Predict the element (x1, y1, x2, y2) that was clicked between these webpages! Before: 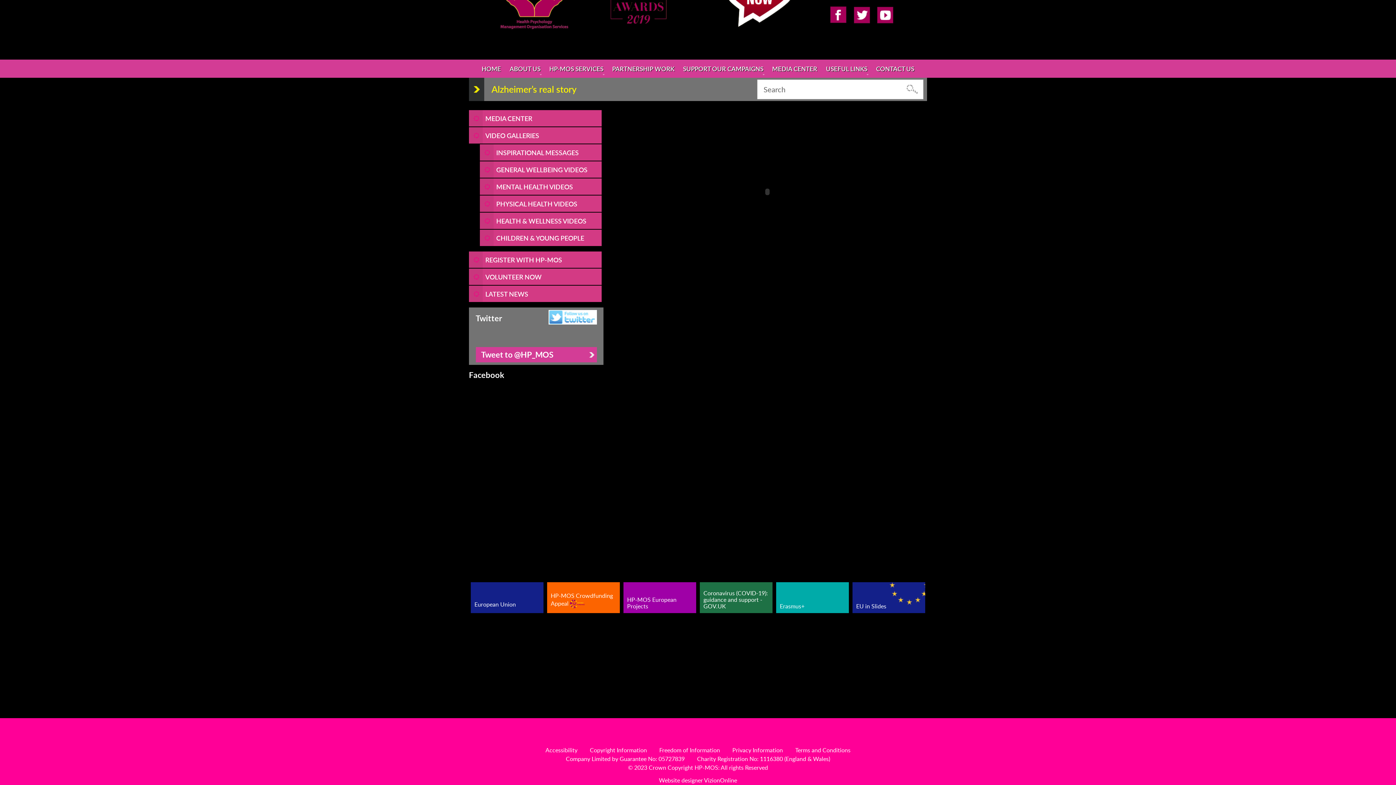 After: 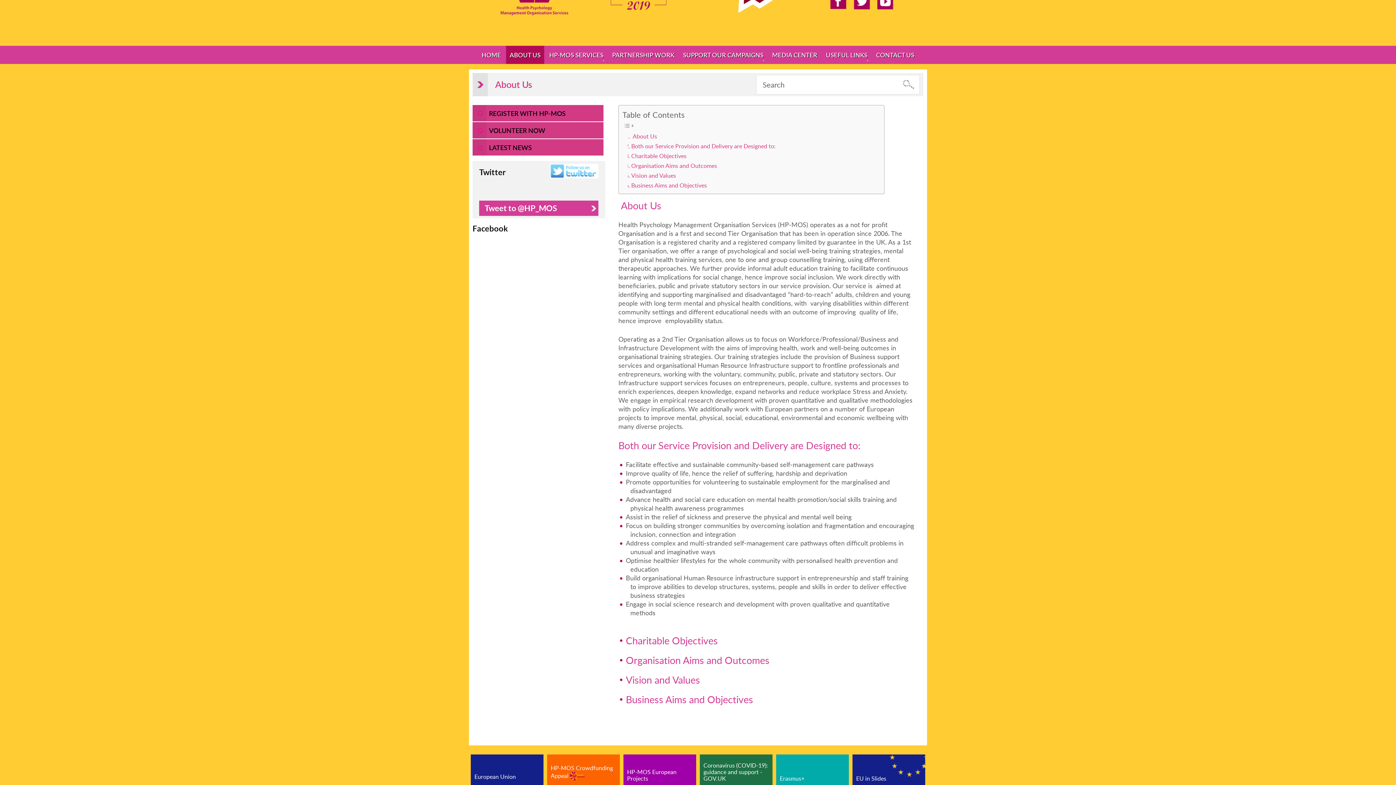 Action: bbox: (506, 59, 544, 77) label: ABOUT US